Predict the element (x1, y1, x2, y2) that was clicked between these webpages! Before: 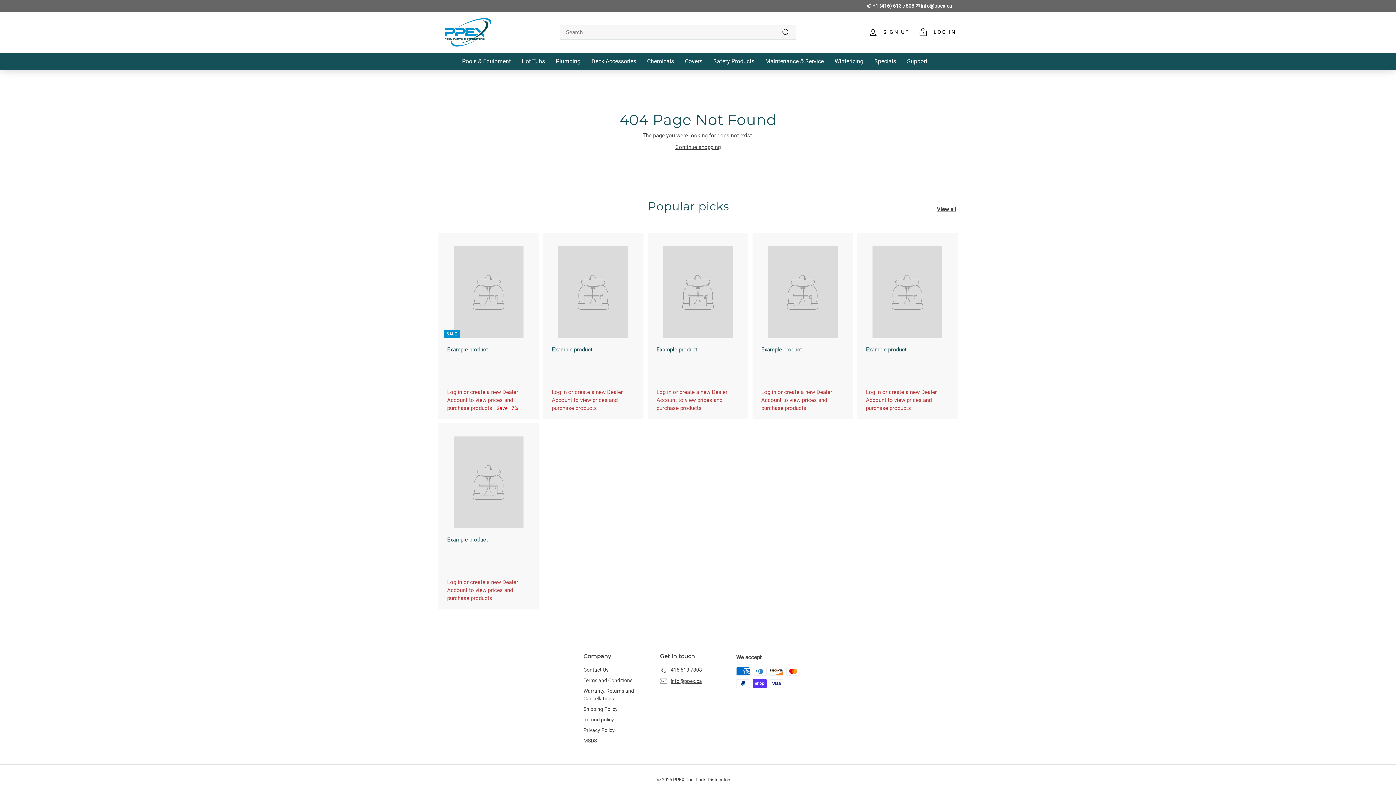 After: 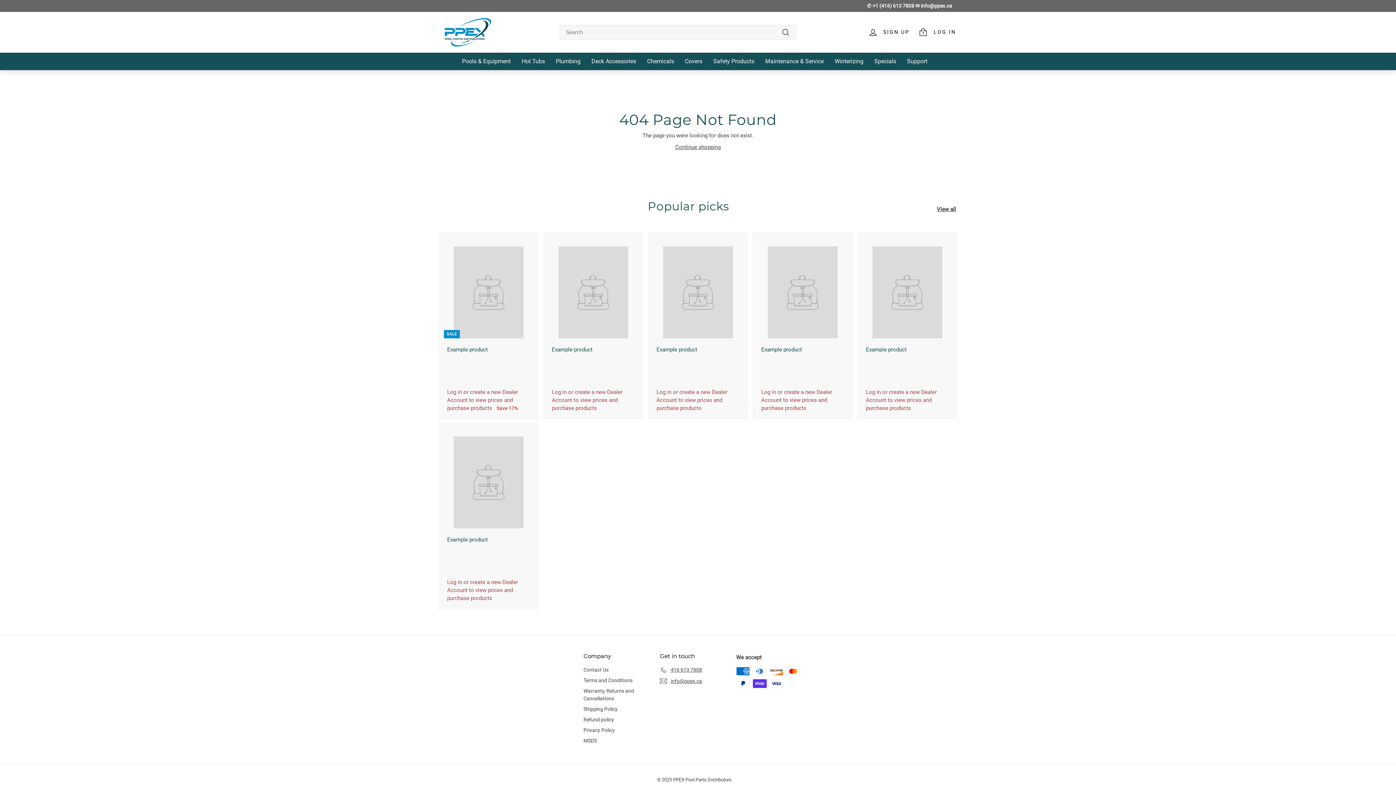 Action: bbox: (915, 2, 952, 8) label: ✉ info@ppex.ca